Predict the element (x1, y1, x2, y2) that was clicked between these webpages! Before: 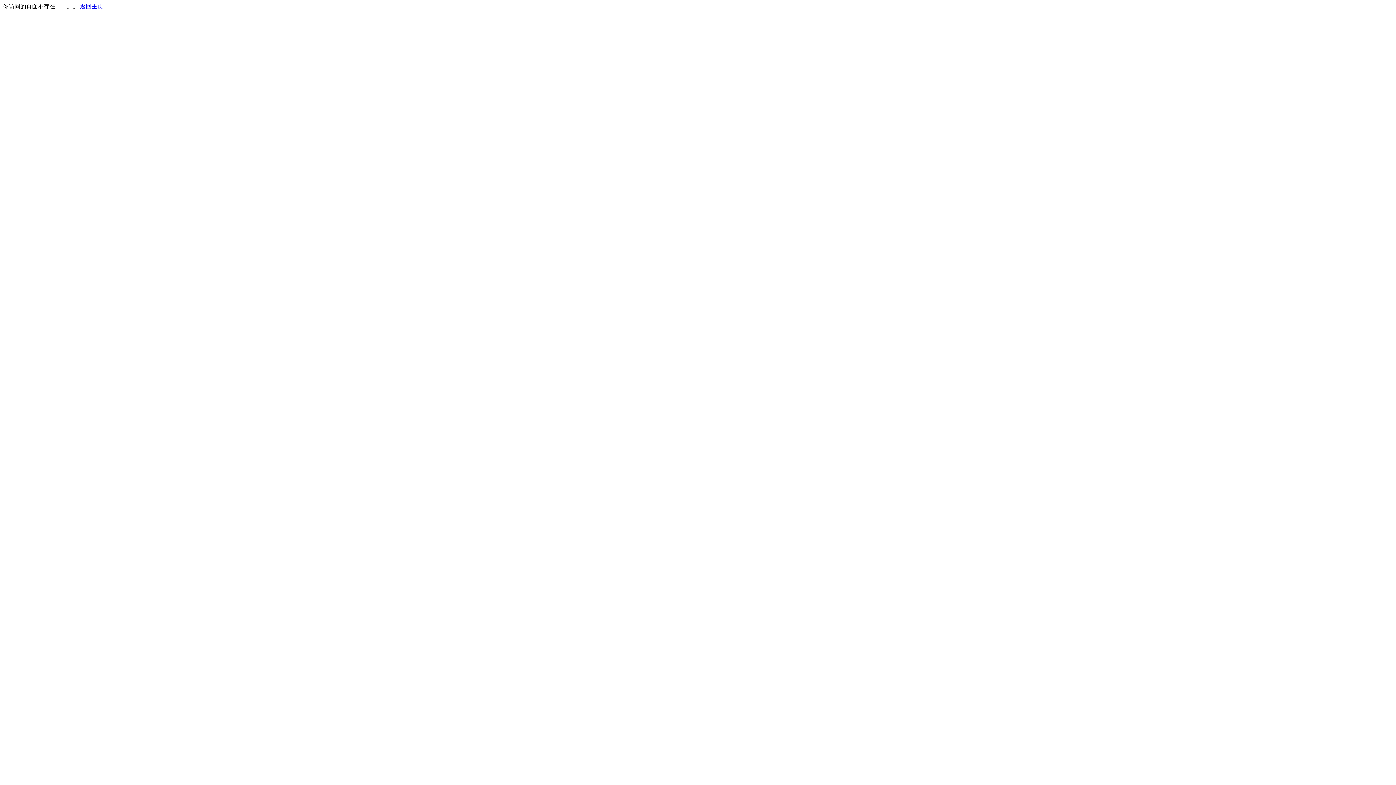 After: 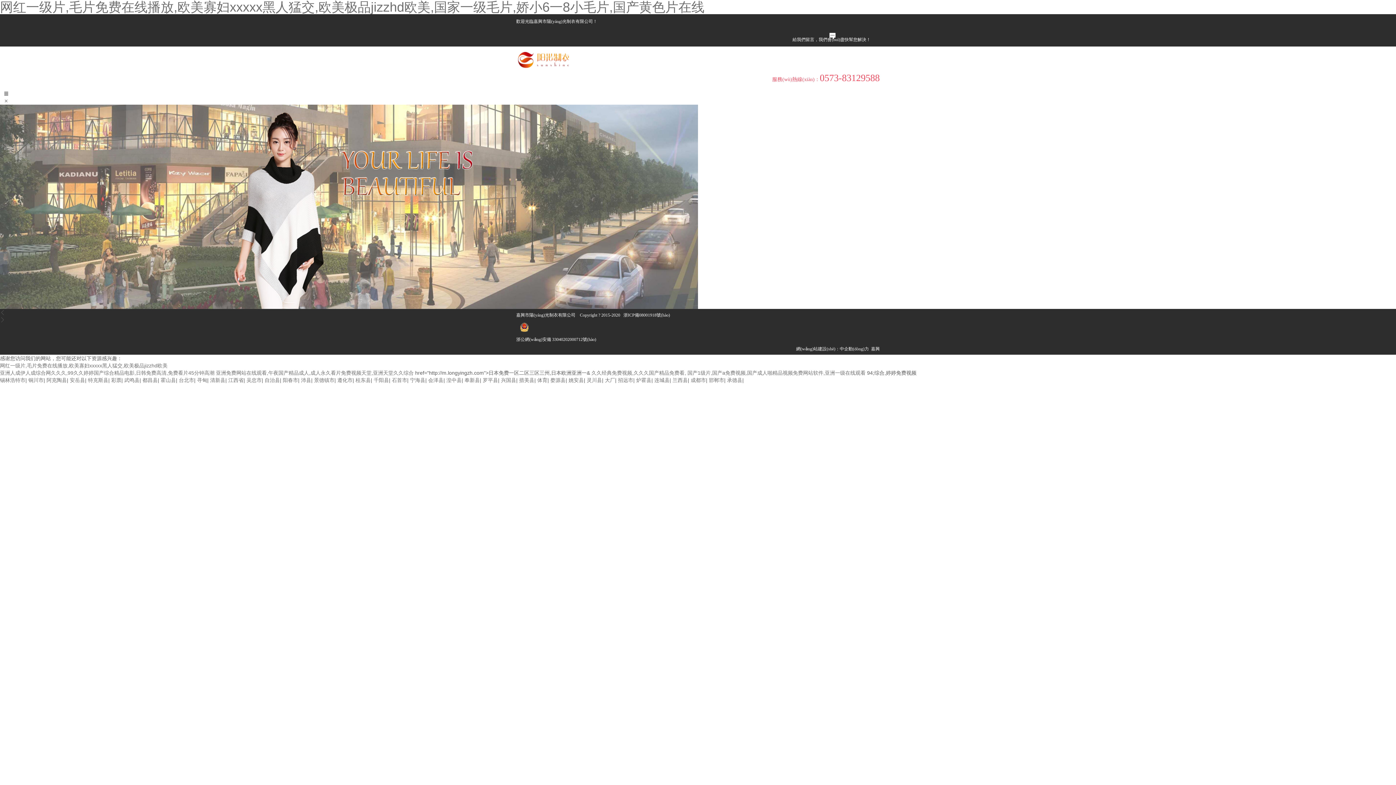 Action: bbox: (80, 3, 103, 9) label: 返回主页